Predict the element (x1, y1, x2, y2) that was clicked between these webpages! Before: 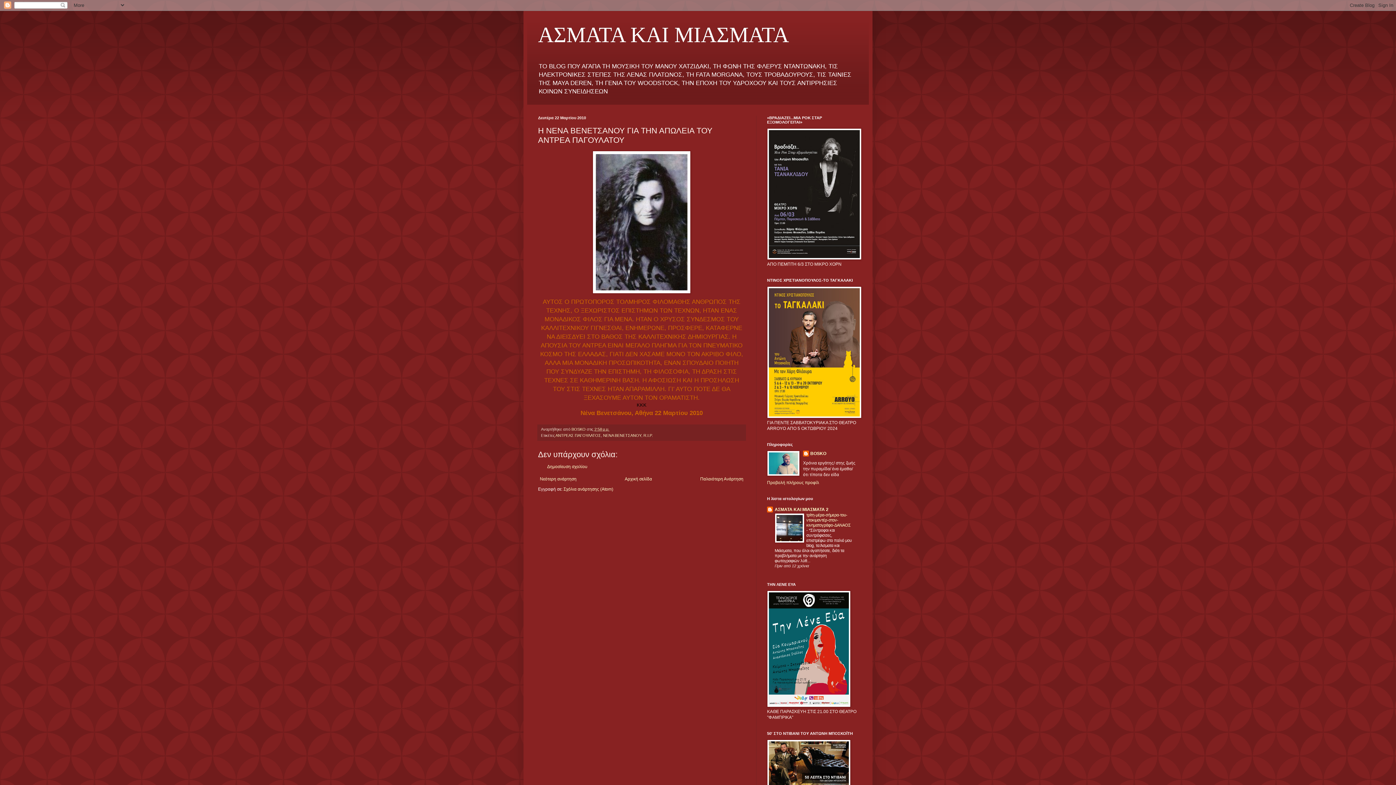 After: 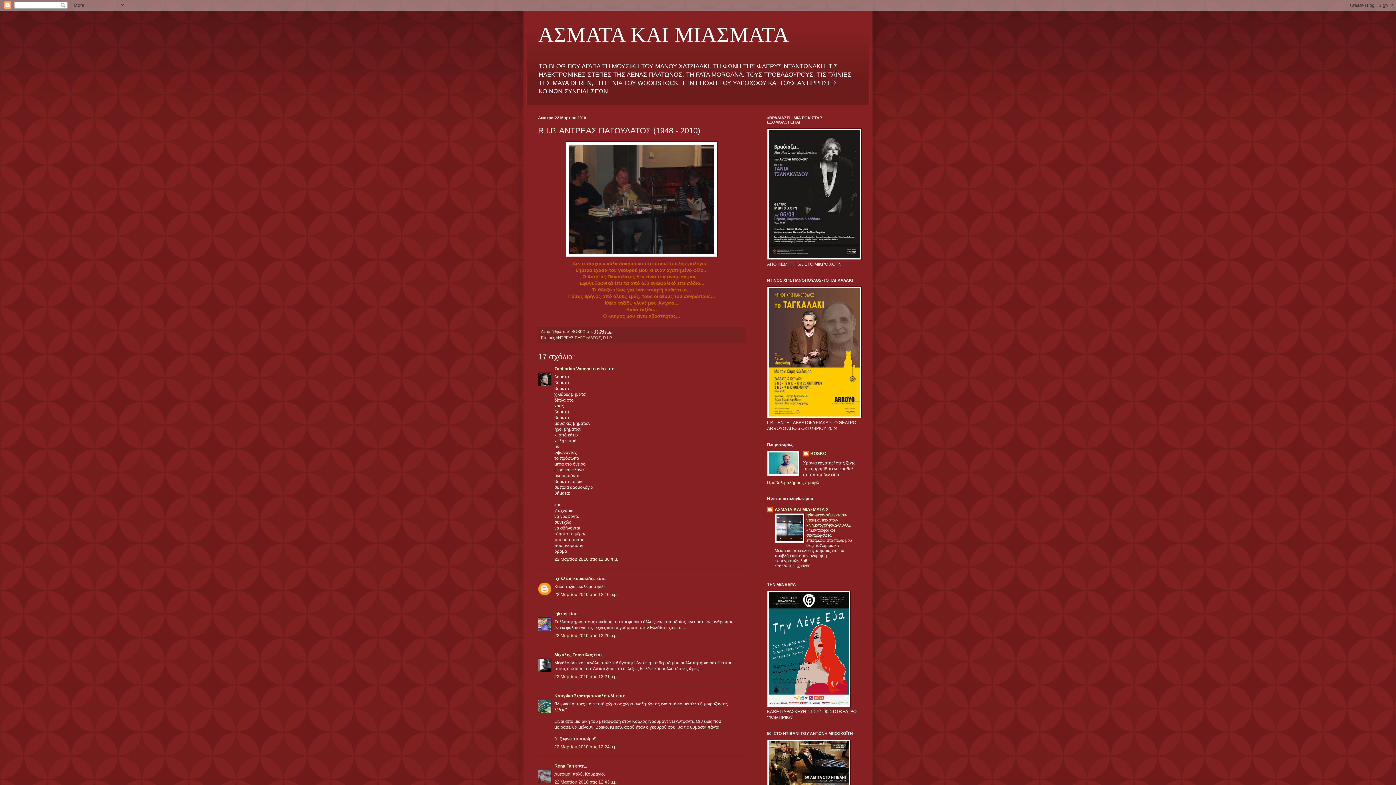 Action: label: Παλαιότερη Ανάρτηση bbox: (698, 474, 745, 483)